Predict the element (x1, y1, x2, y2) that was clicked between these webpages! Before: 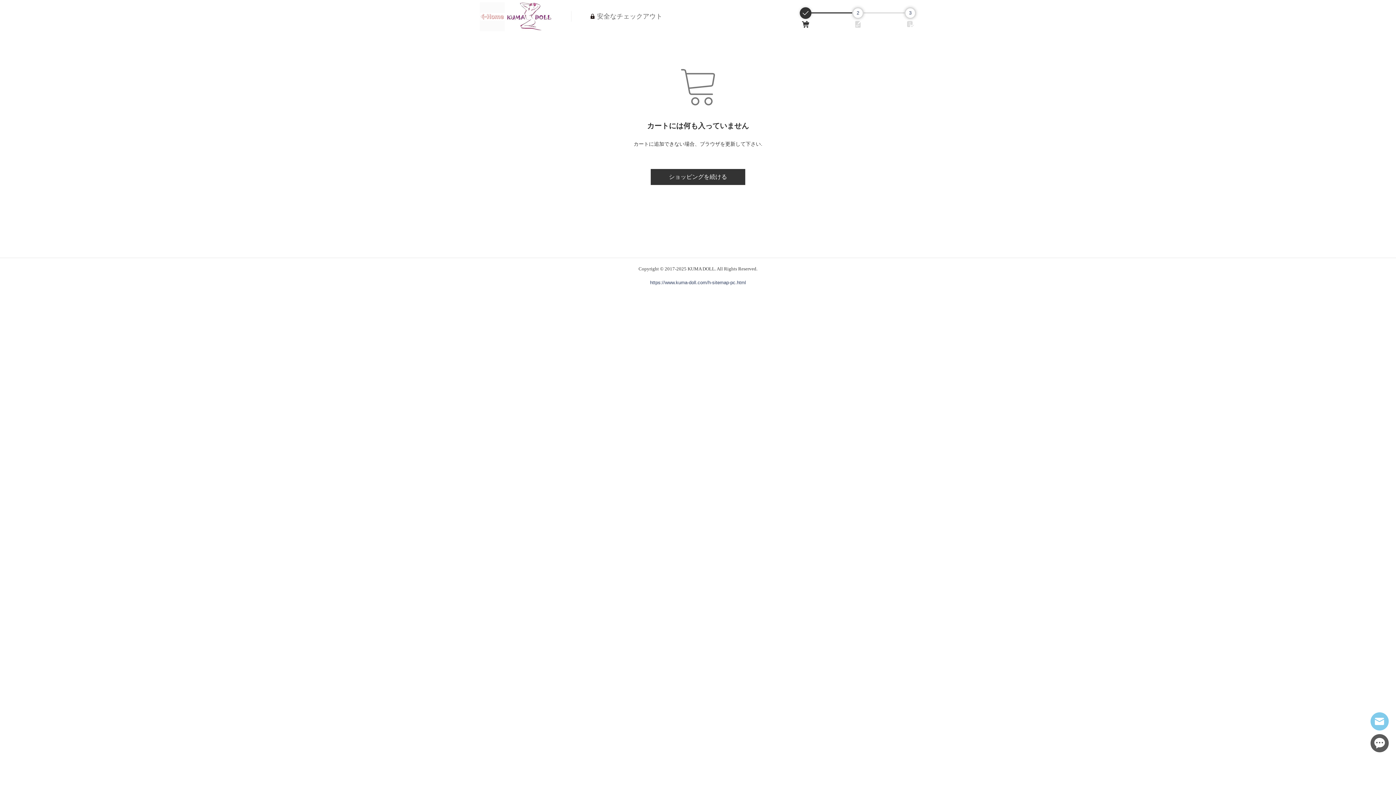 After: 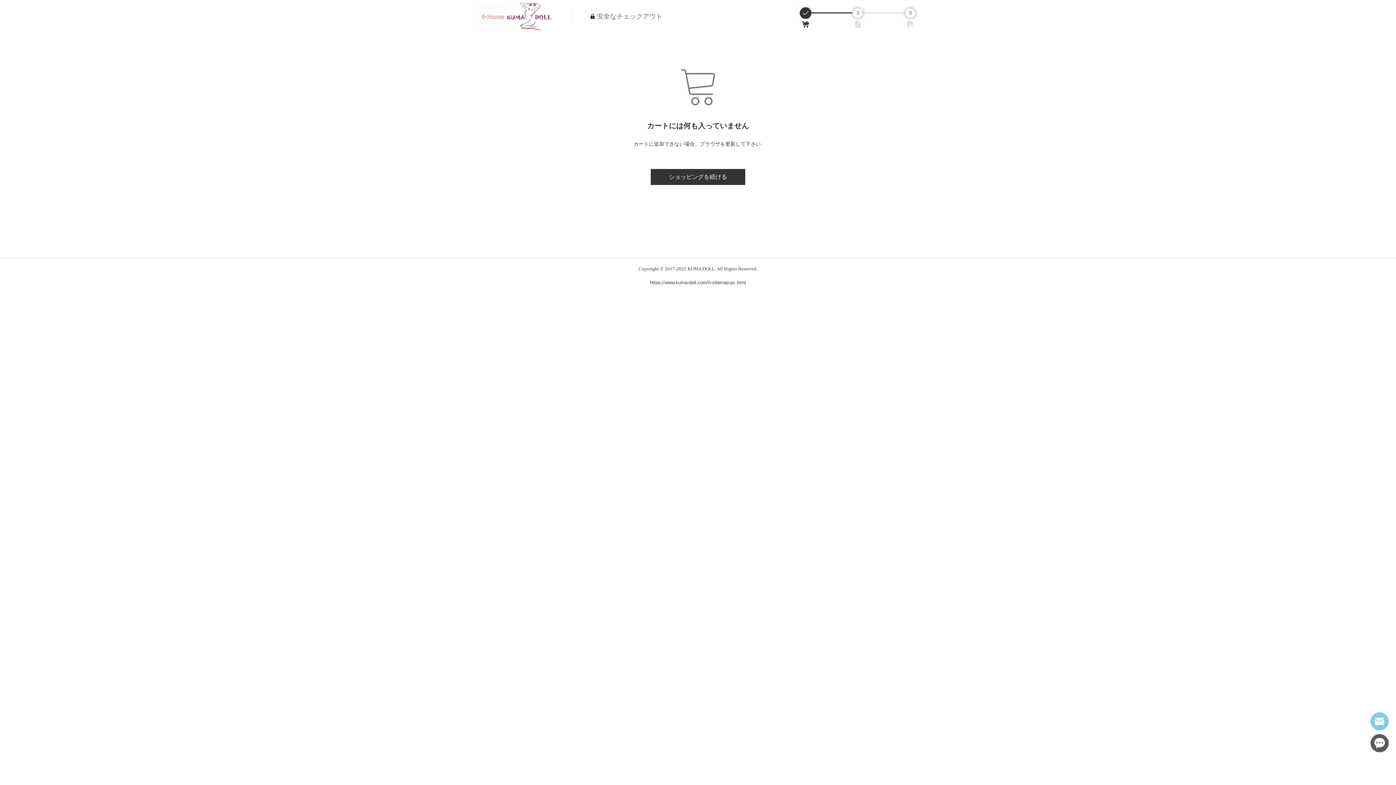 Action: bbox: (1370, 712, 1389, 730)